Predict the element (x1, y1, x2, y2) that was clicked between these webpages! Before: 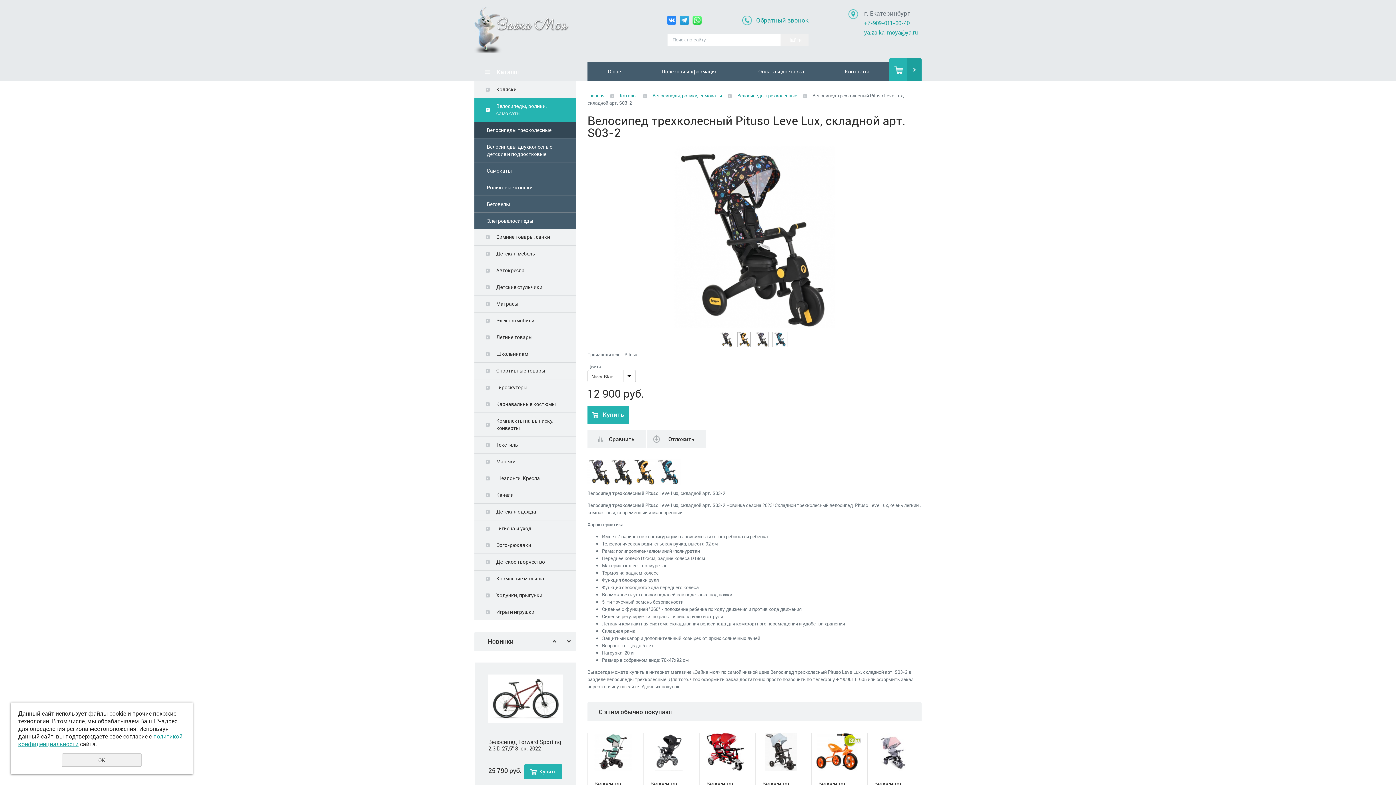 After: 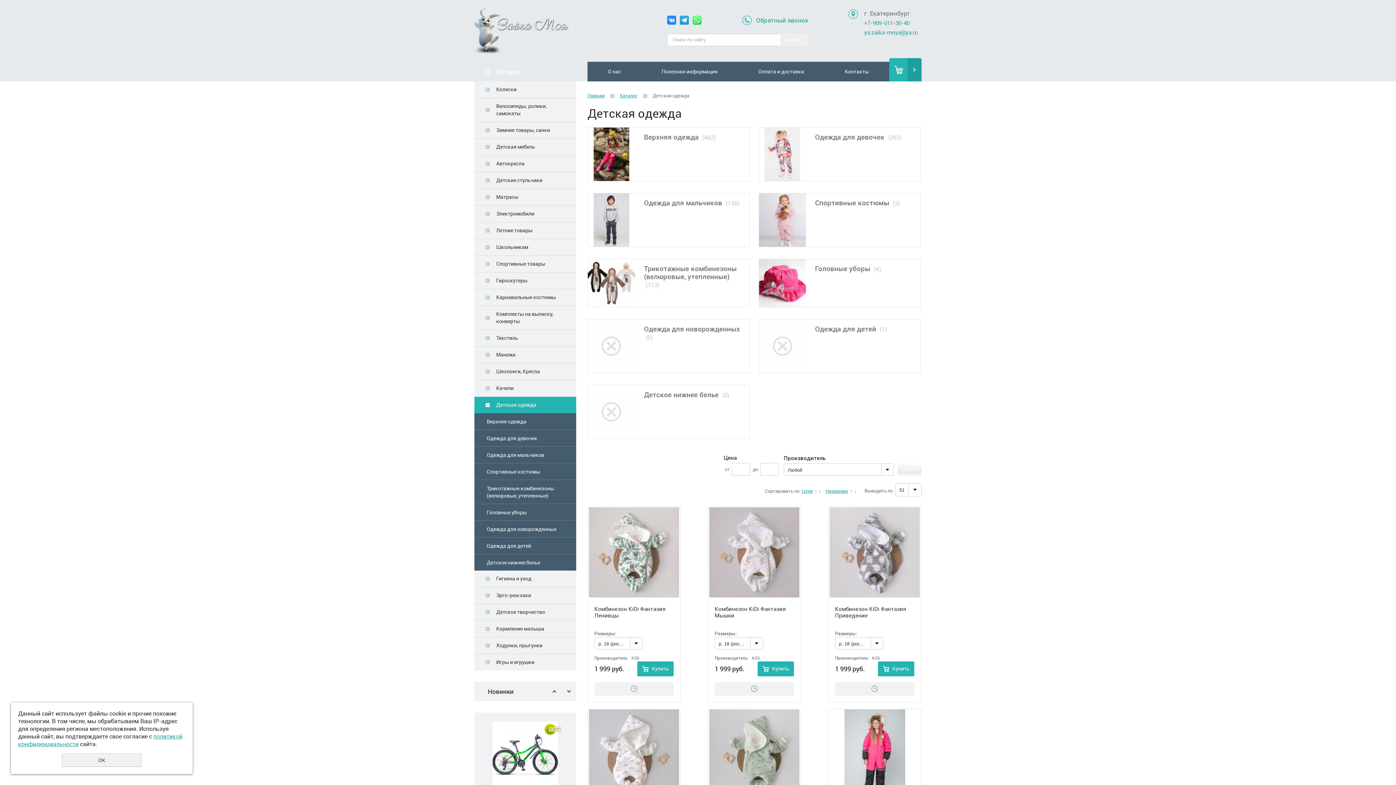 Action: bbox: (474, 503, 576, 520) label: Детская одежда